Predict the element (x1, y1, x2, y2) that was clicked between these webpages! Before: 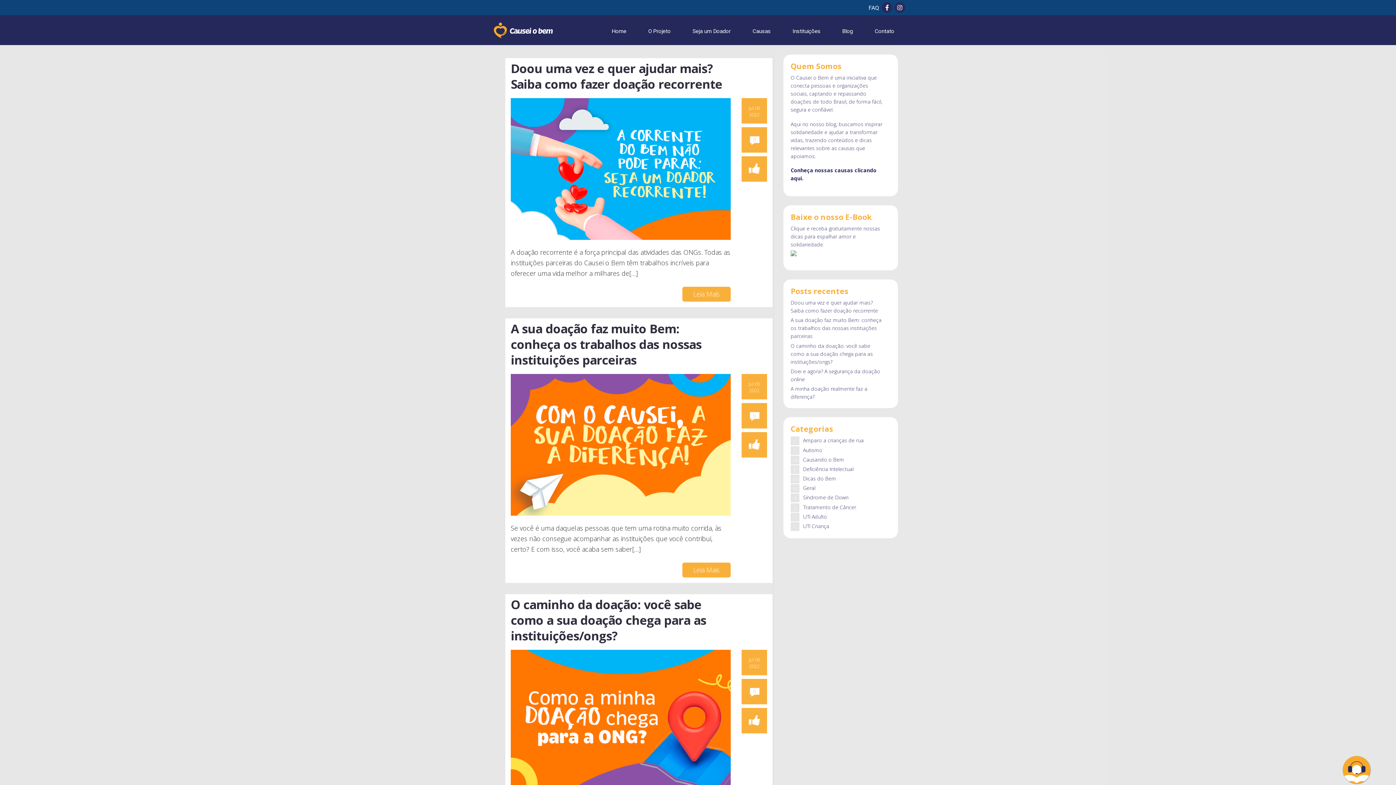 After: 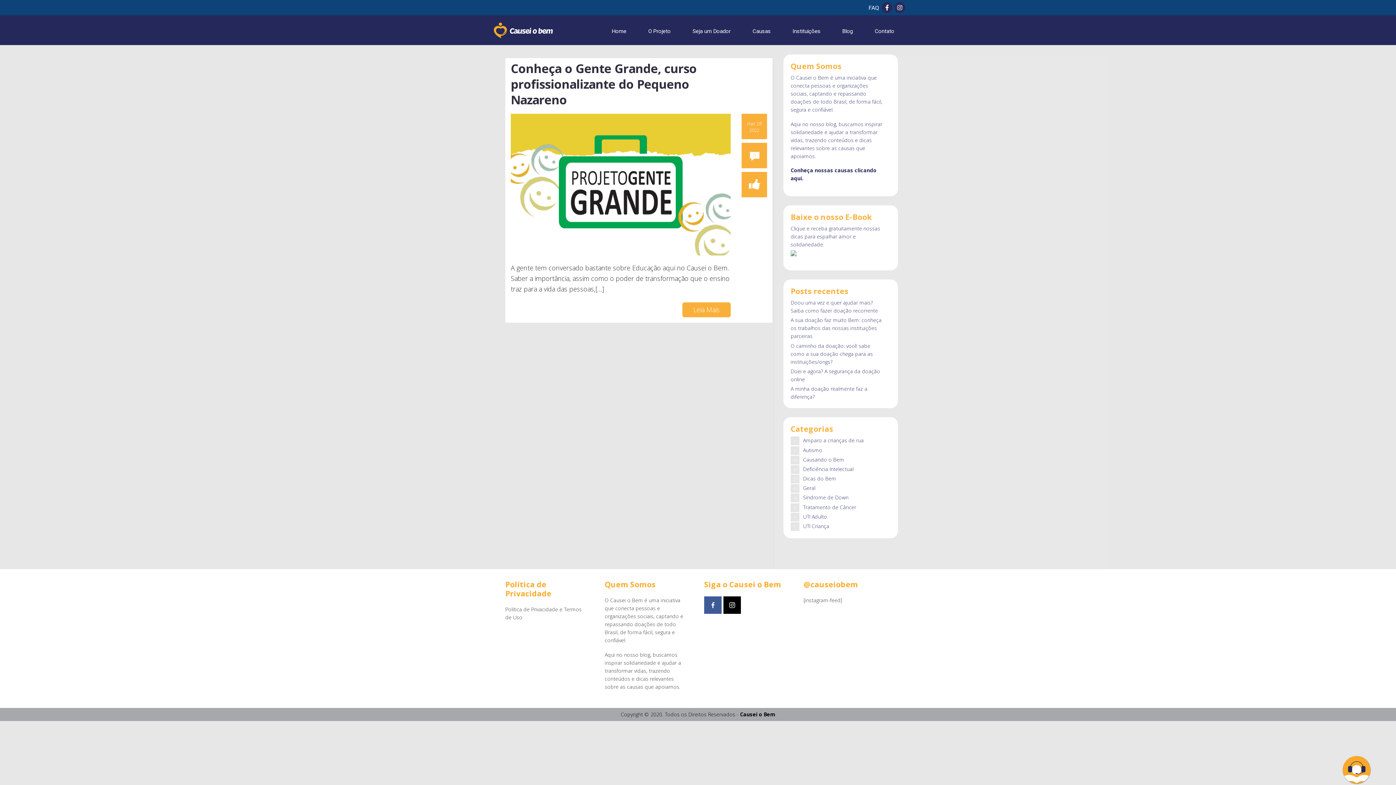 Action: bbox: (803, 437, 864, 444) label: Amparo a crianças de rua
1